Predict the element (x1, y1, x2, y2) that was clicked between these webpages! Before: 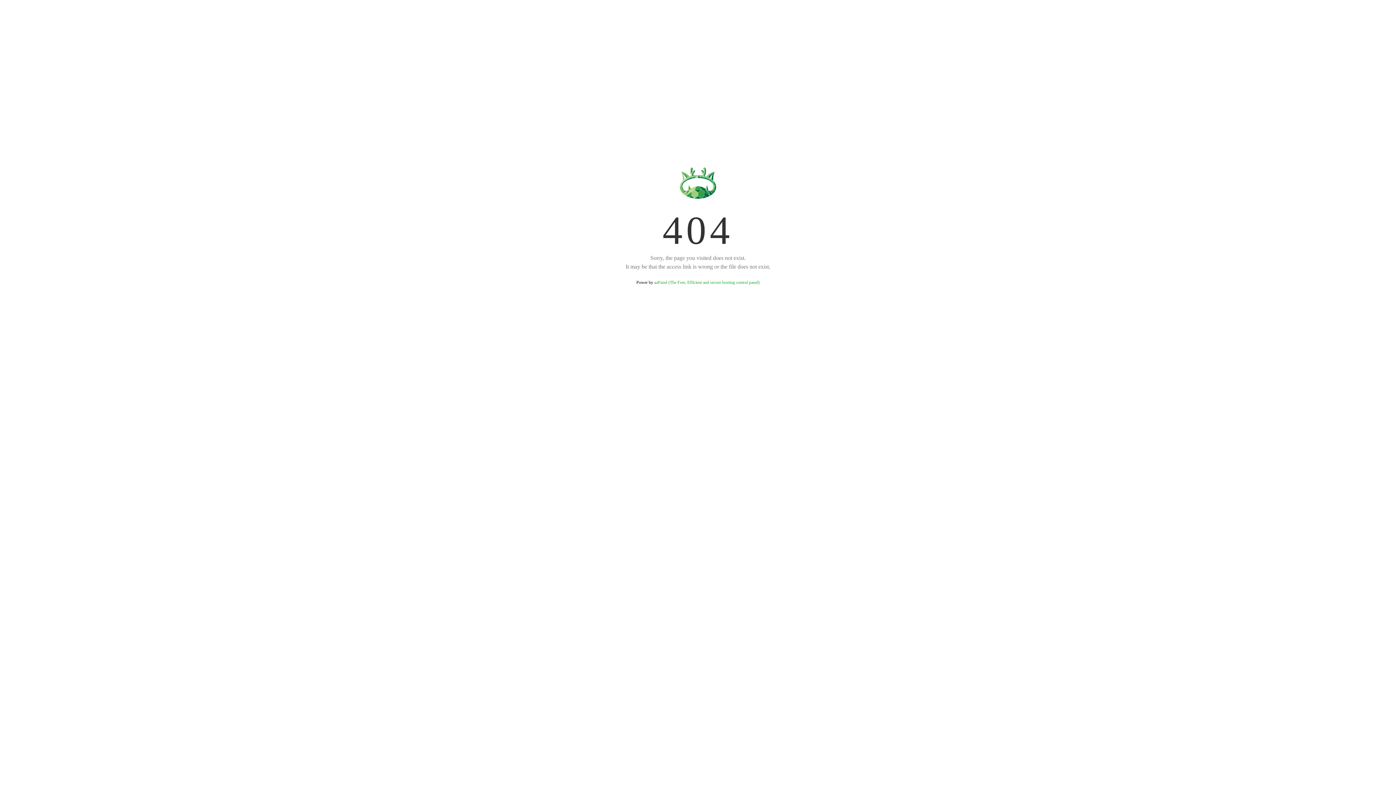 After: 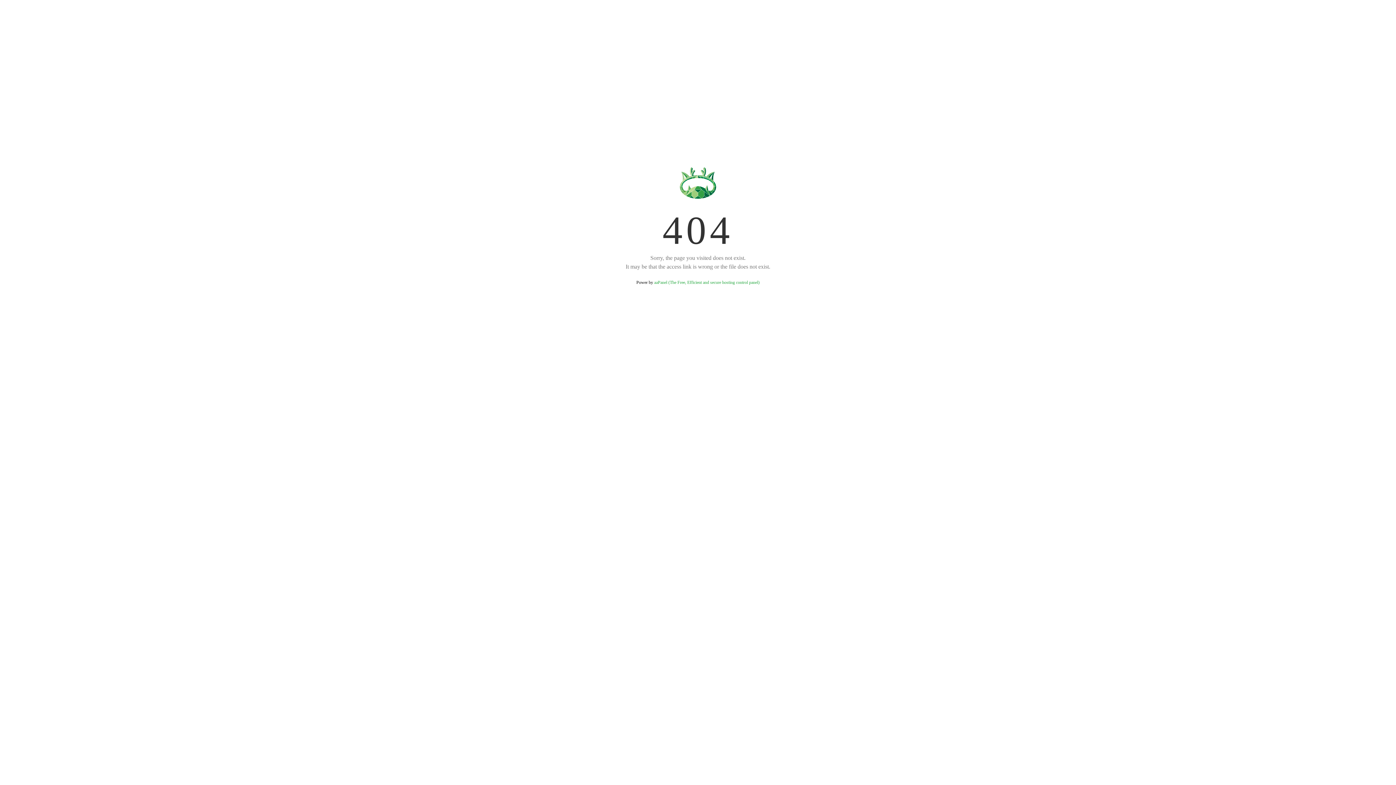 Action: bbox: (654, 280, 759, 285) label: aaPanel (The Free, Efficient and secure hosting control panel)